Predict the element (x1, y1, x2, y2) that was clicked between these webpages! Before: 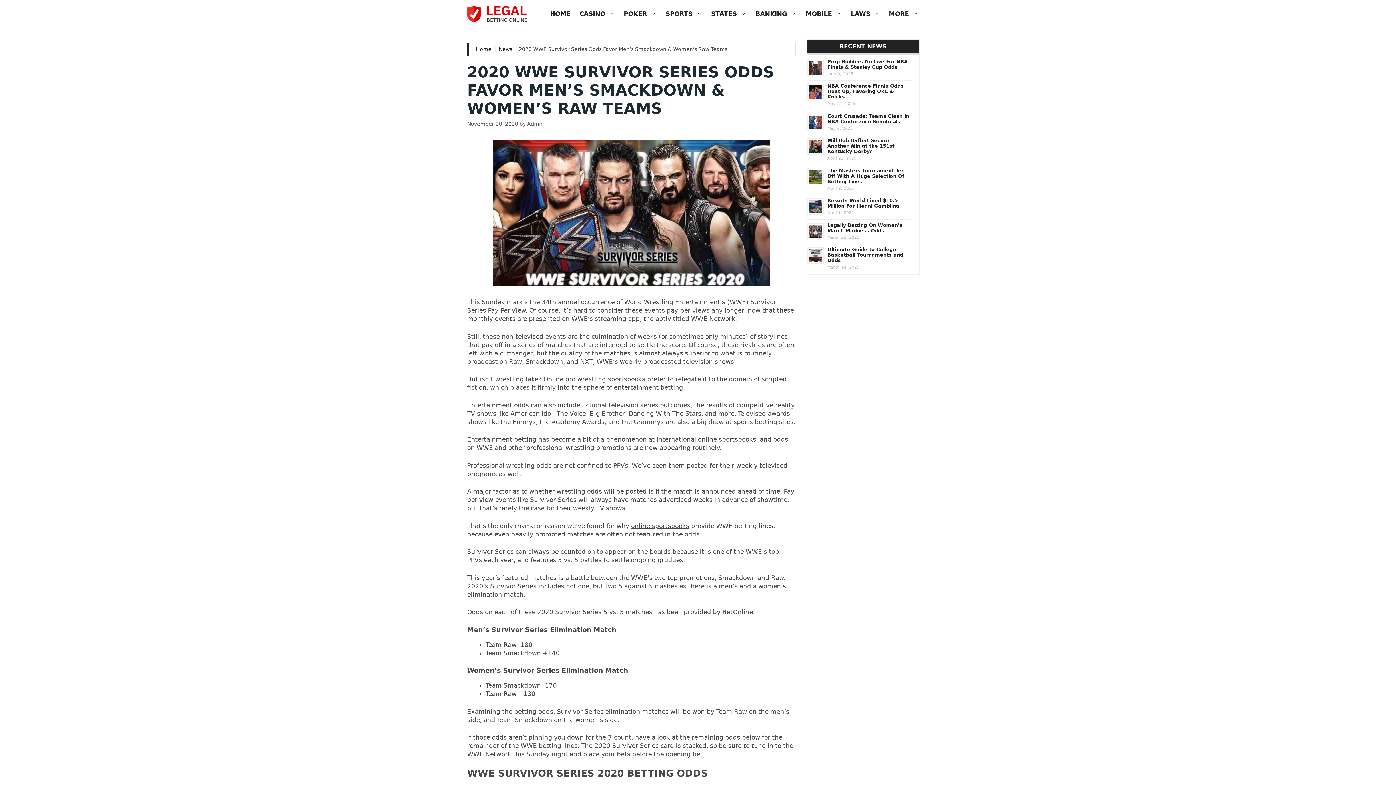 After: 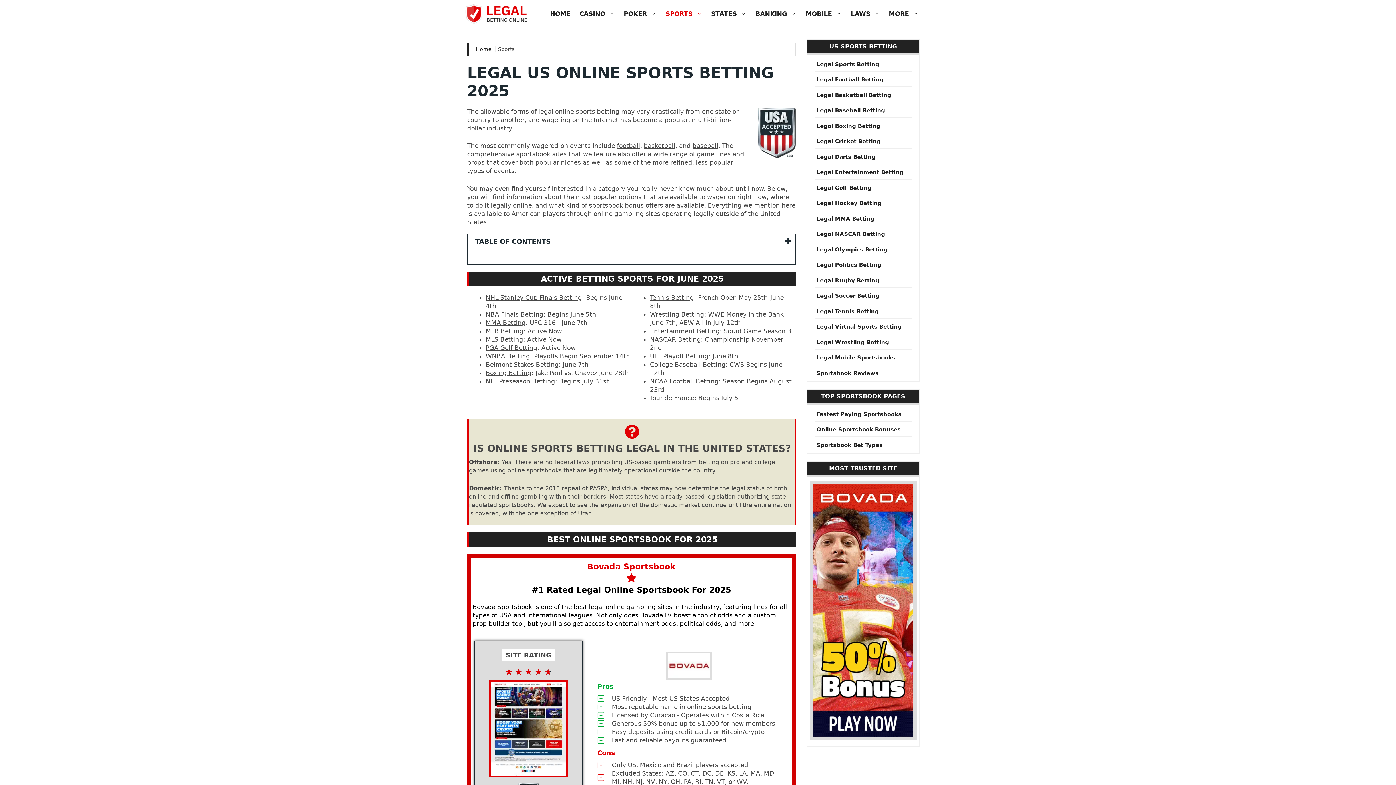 Action: label: international online sportsbooks bbox: (656, 436, 756, 443)